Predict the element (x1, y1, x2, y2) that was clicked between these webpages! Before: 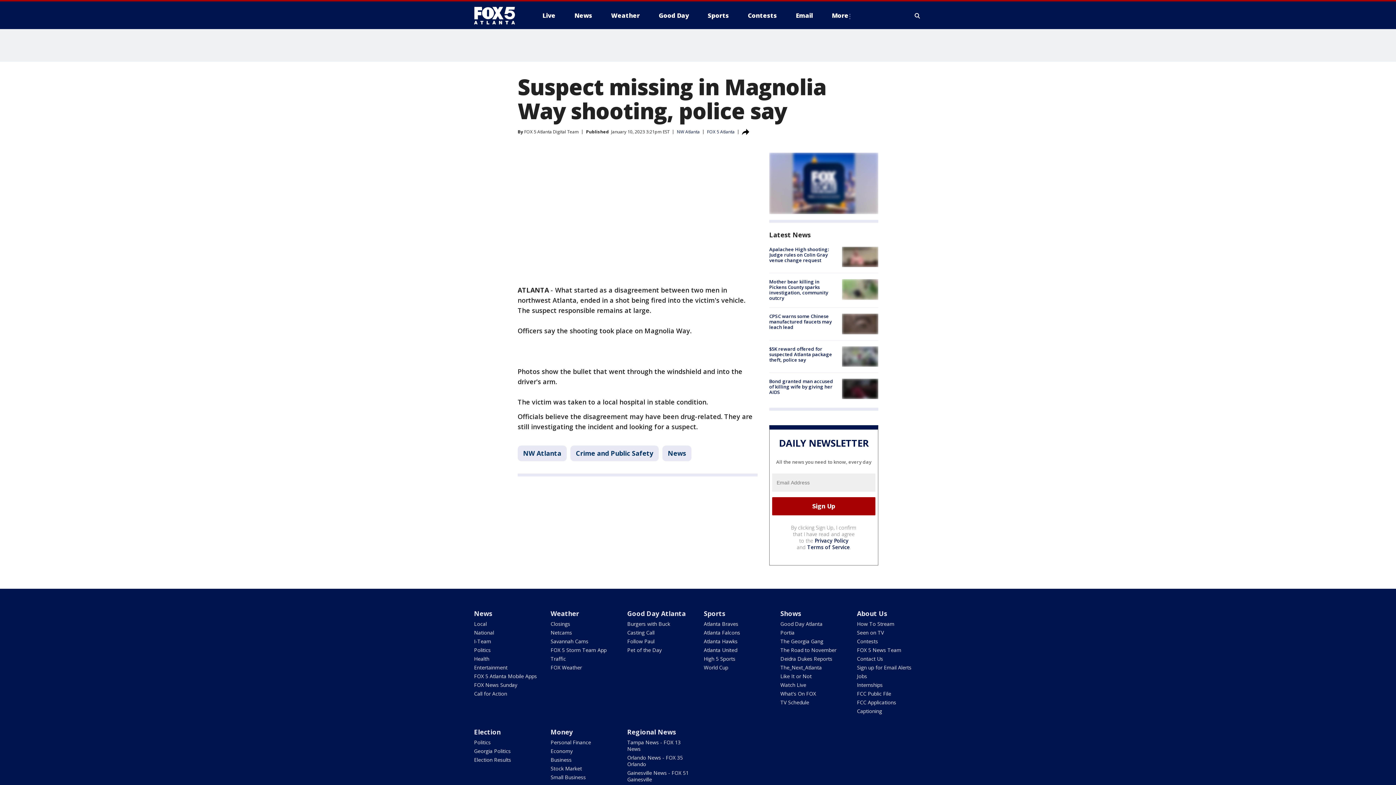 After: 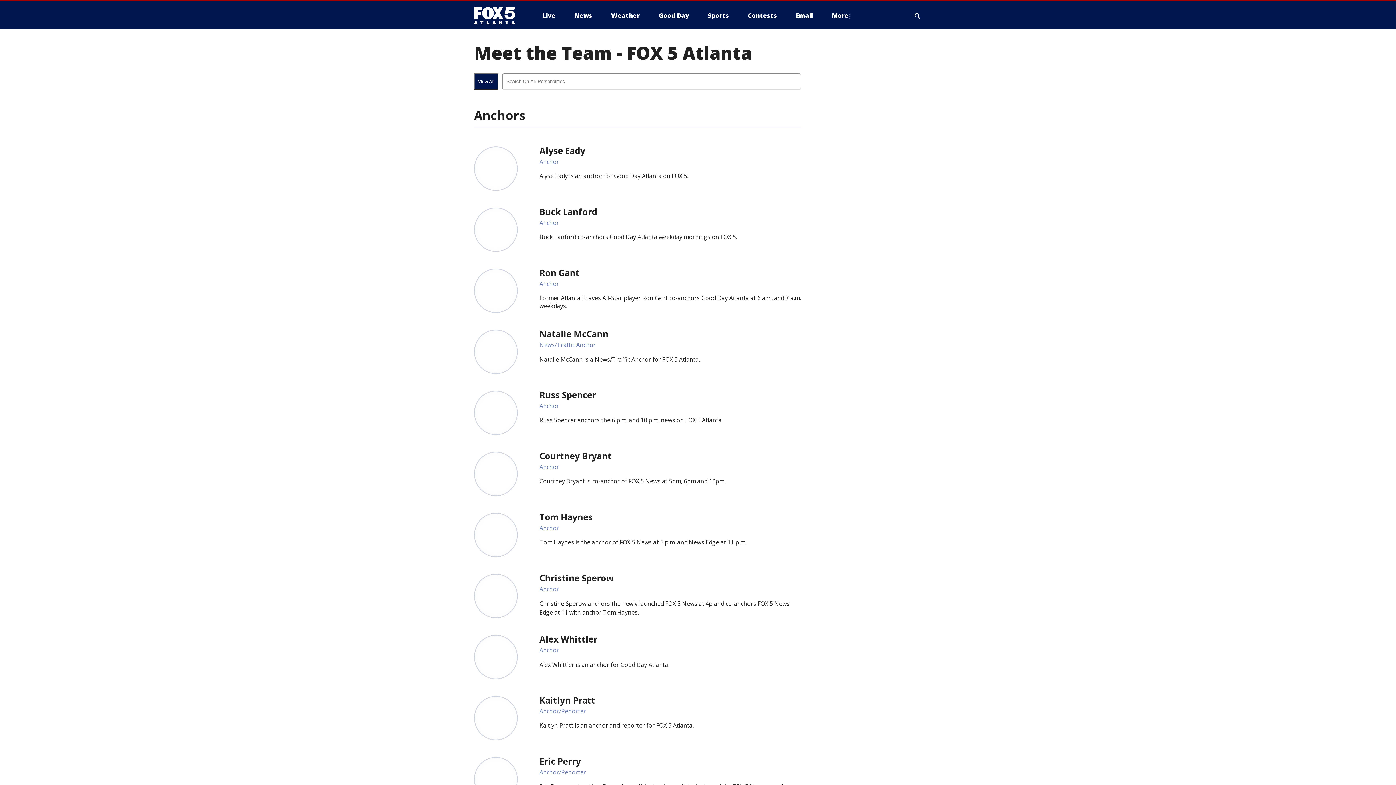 Action: bbox: (857, 646, 901, 653) label: FOX 5 News Team